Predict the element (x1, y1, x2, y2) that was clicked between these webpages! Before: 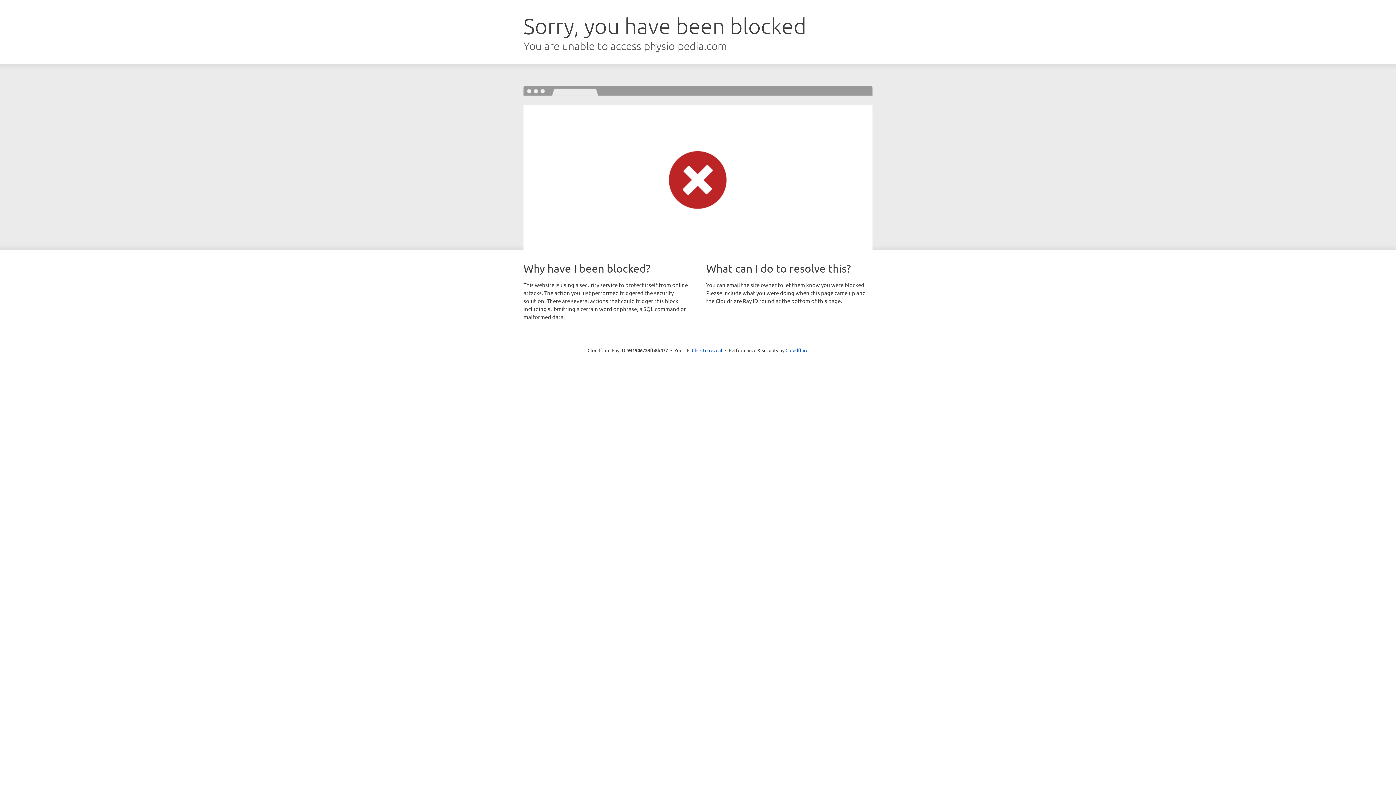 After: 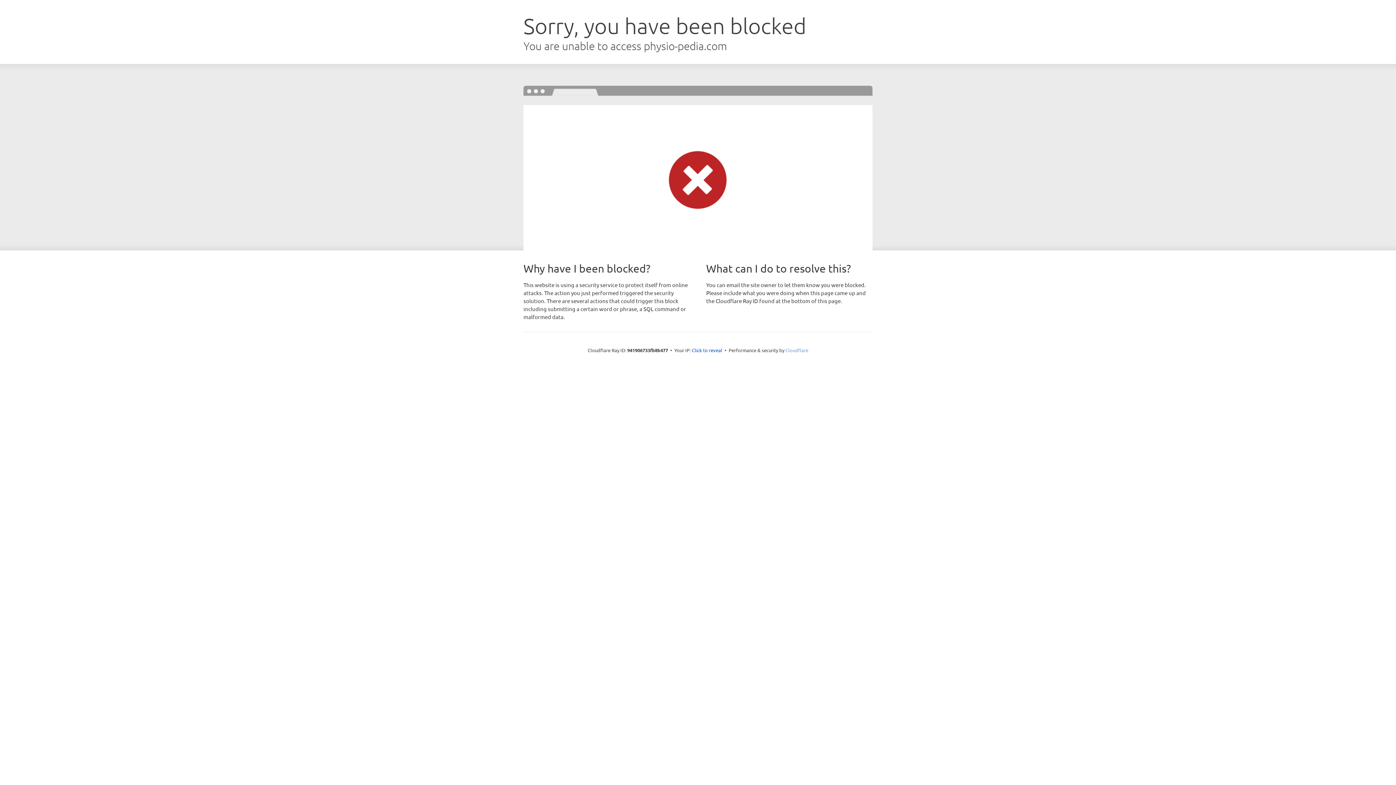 Action: bbox: (785, 347, 808, 353) label: Cloudflare